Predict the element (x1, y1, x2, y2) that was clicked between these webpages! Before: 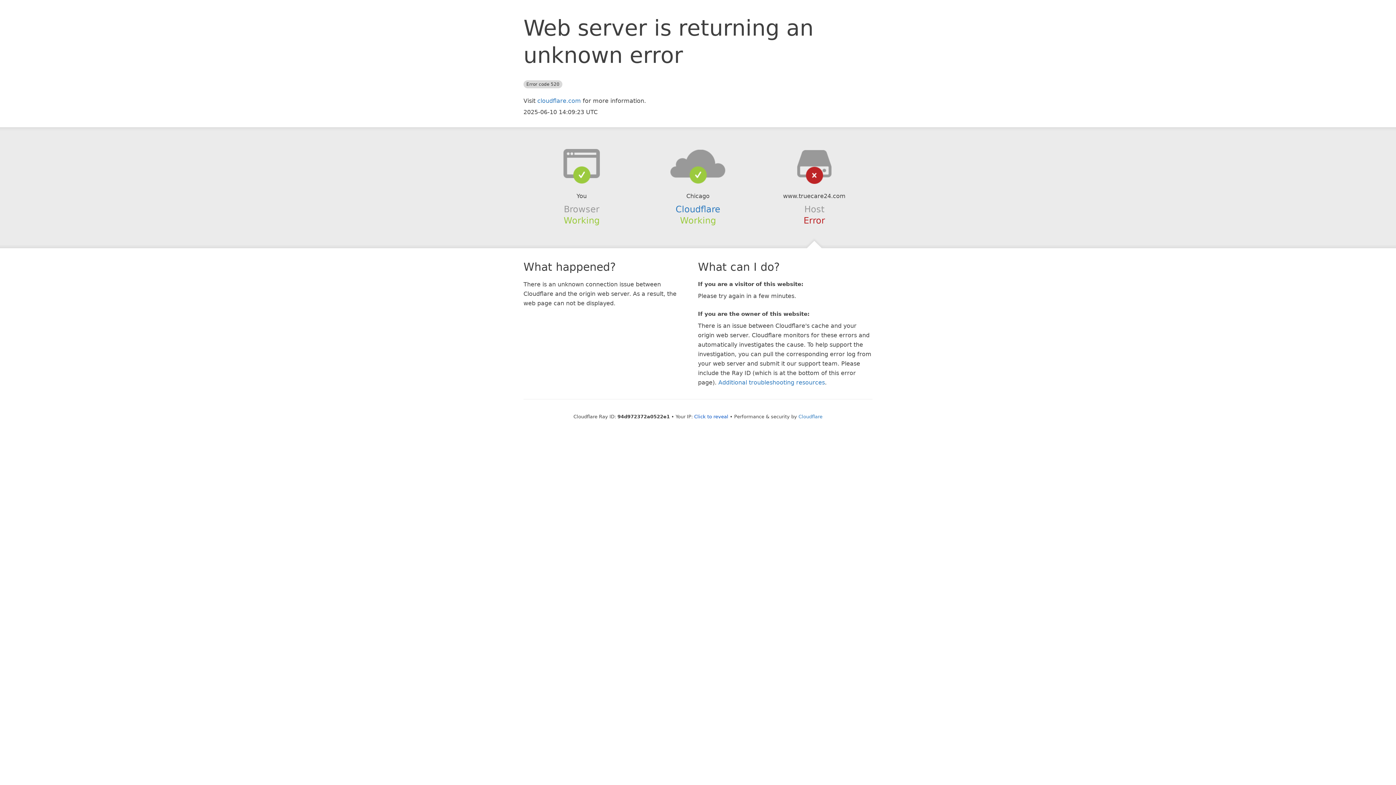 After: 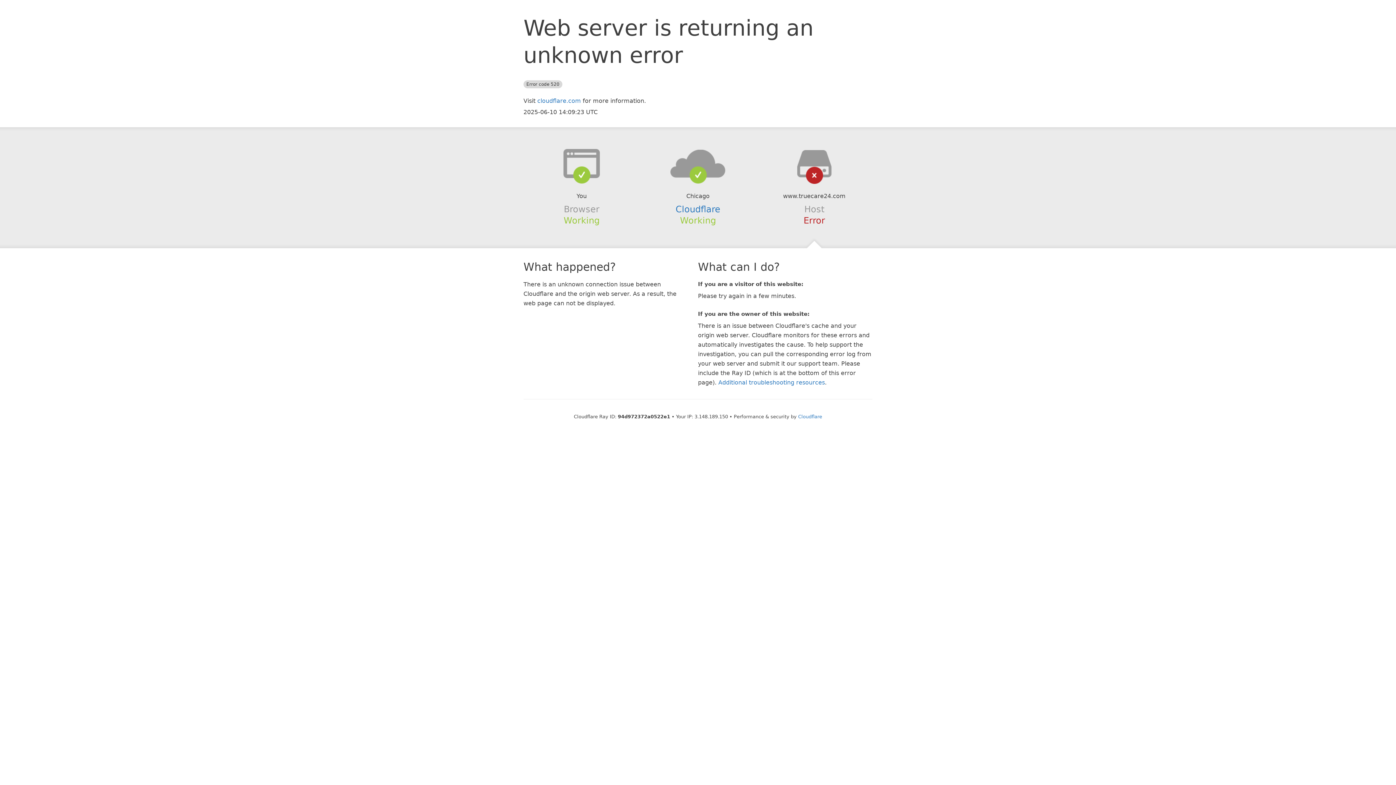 Action: bbox: (694, 414, 728, 419) label: Click to reveal